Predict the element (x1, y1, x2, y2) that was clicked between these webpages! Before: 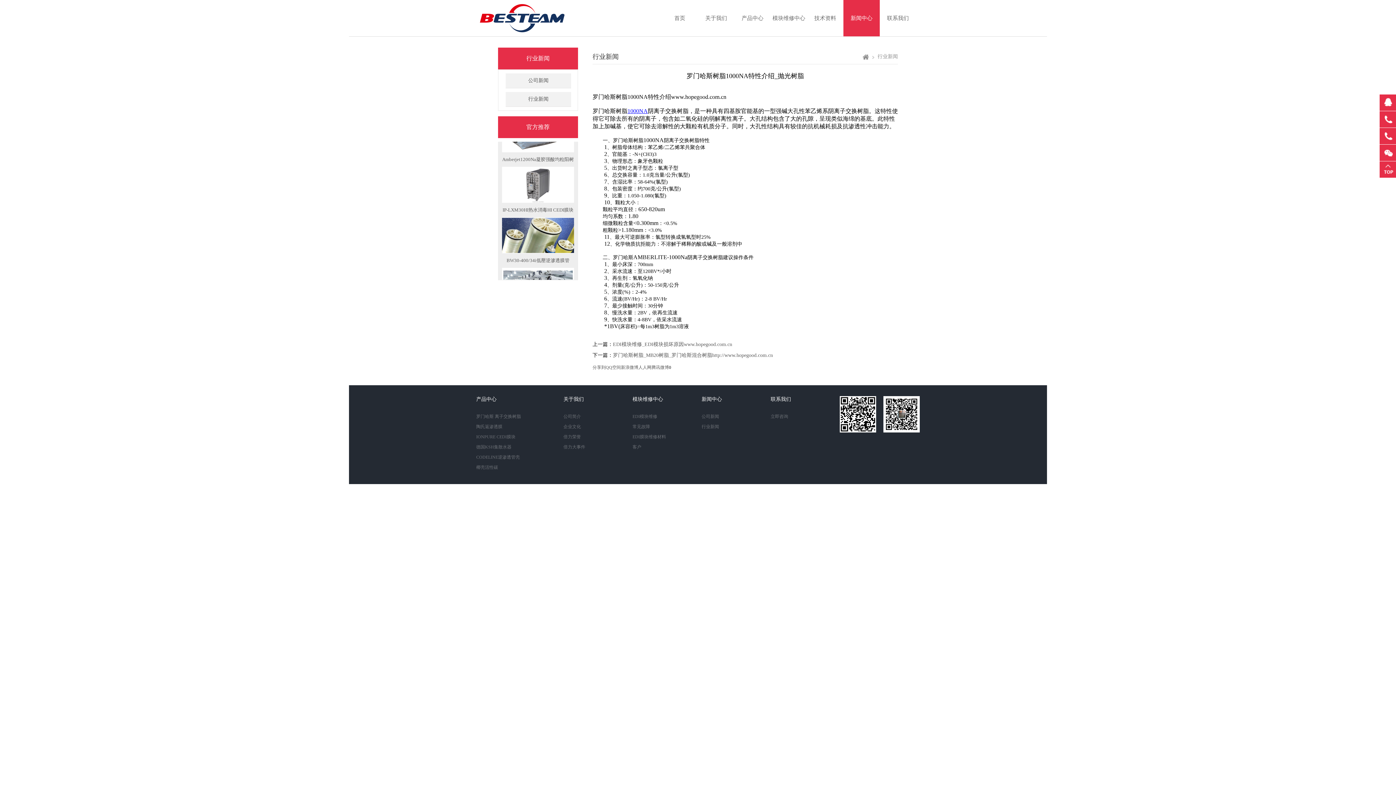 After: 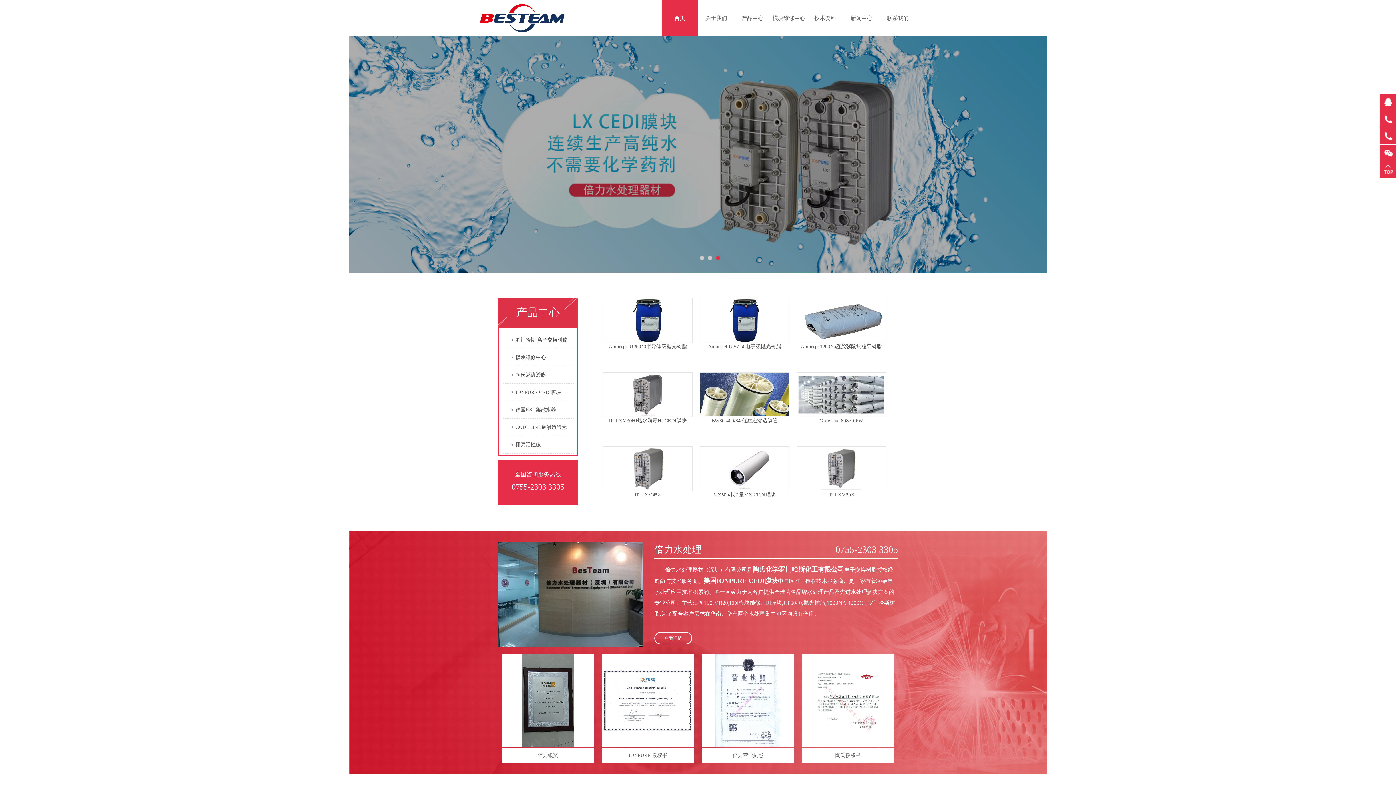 Action: label: 1000NA bbox: (627, 108, 648, 114)